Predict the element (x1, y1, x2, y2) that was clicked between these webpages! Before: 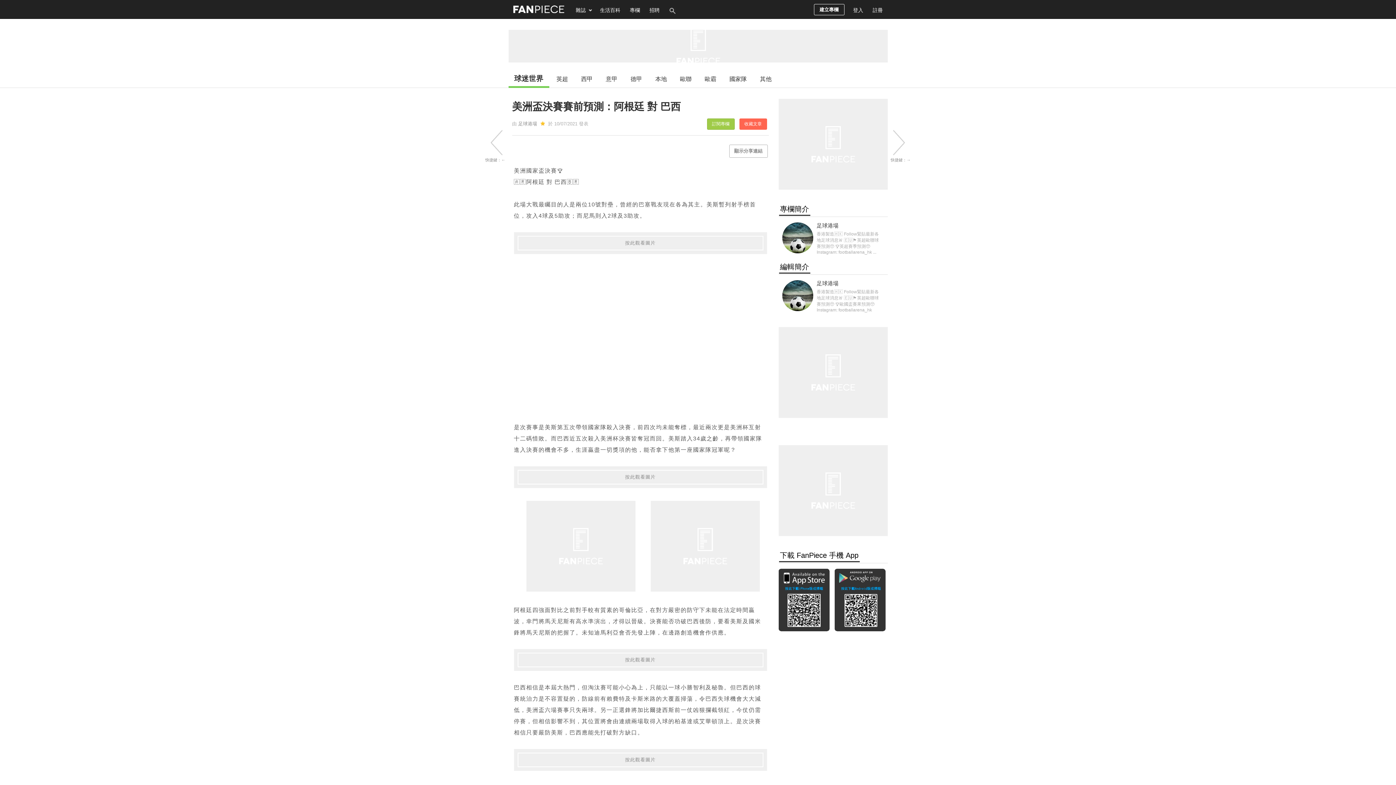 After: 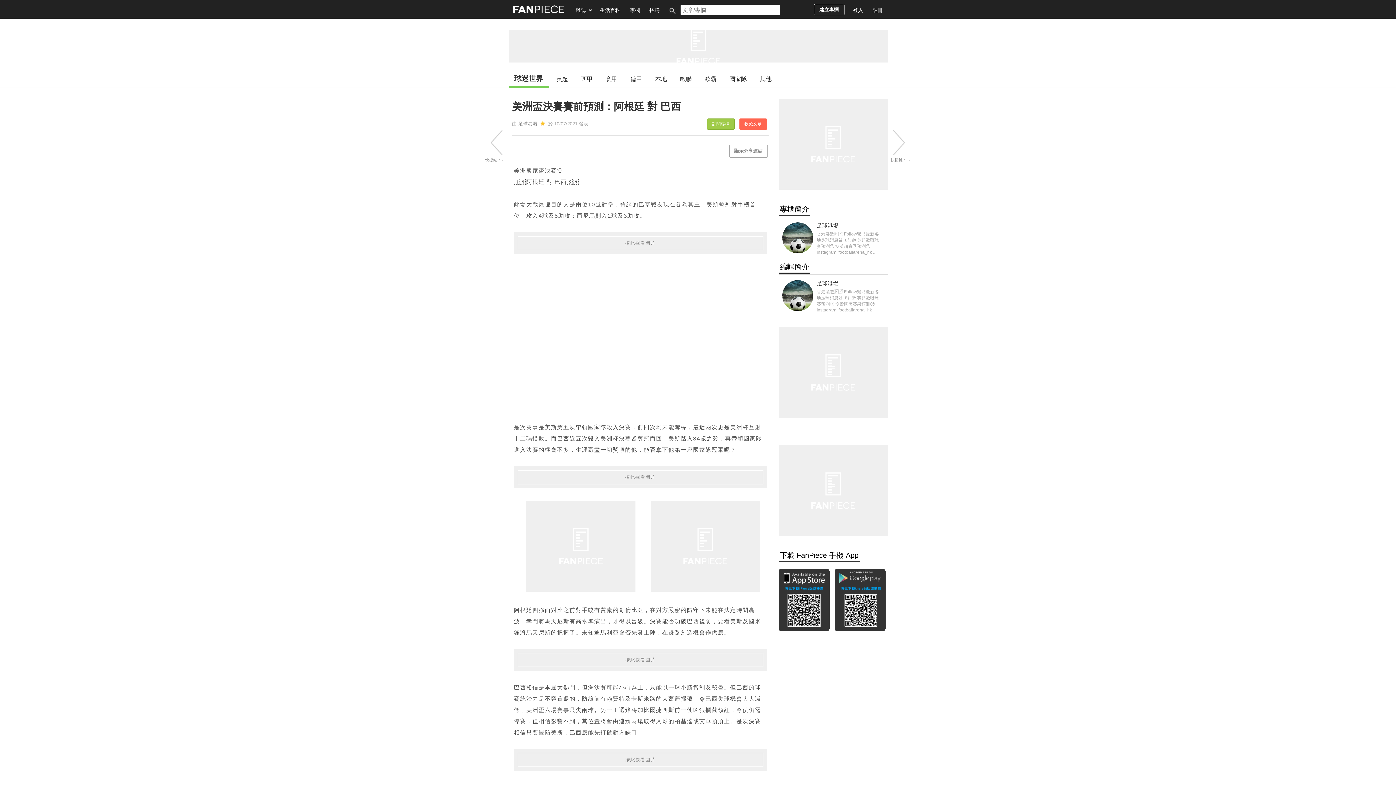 Action: bbox: (664, 0, 680, 18)